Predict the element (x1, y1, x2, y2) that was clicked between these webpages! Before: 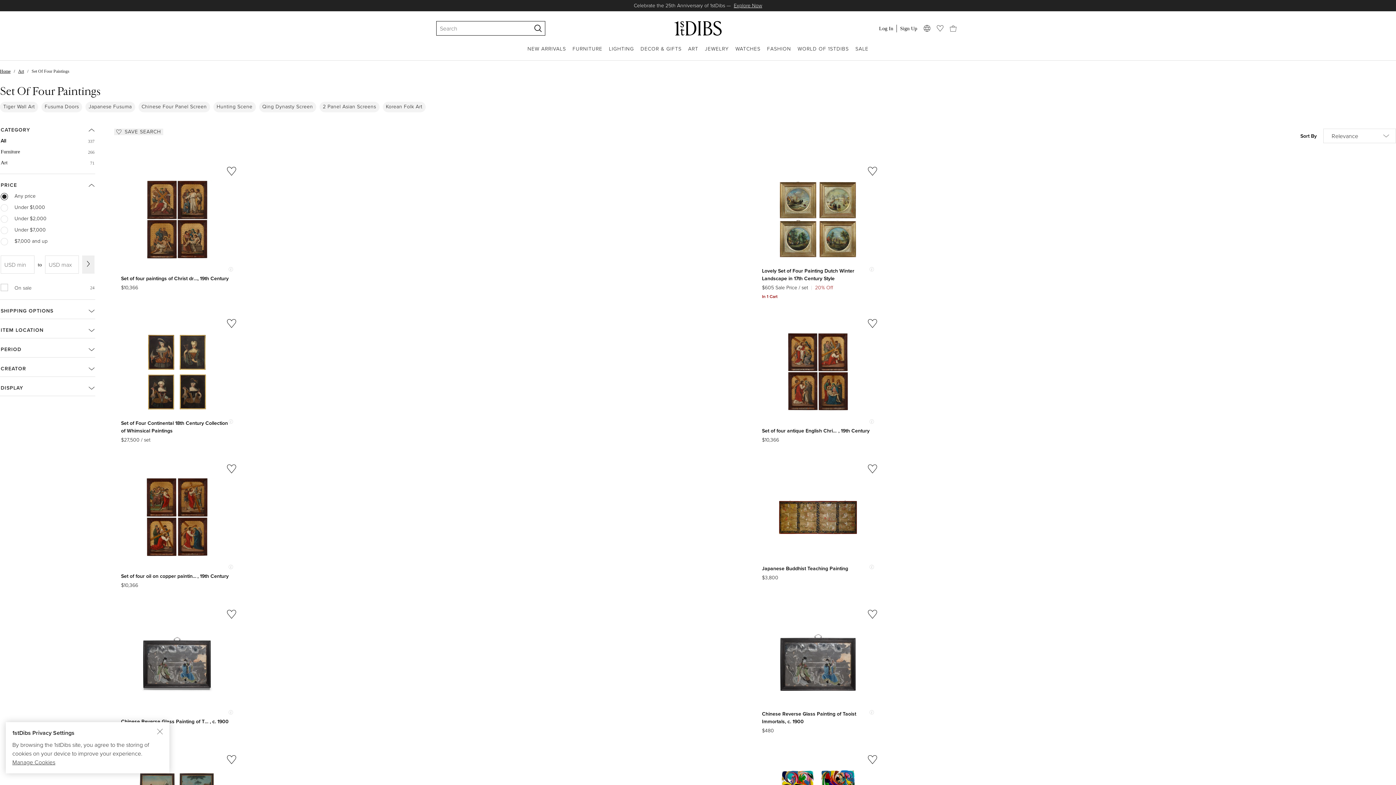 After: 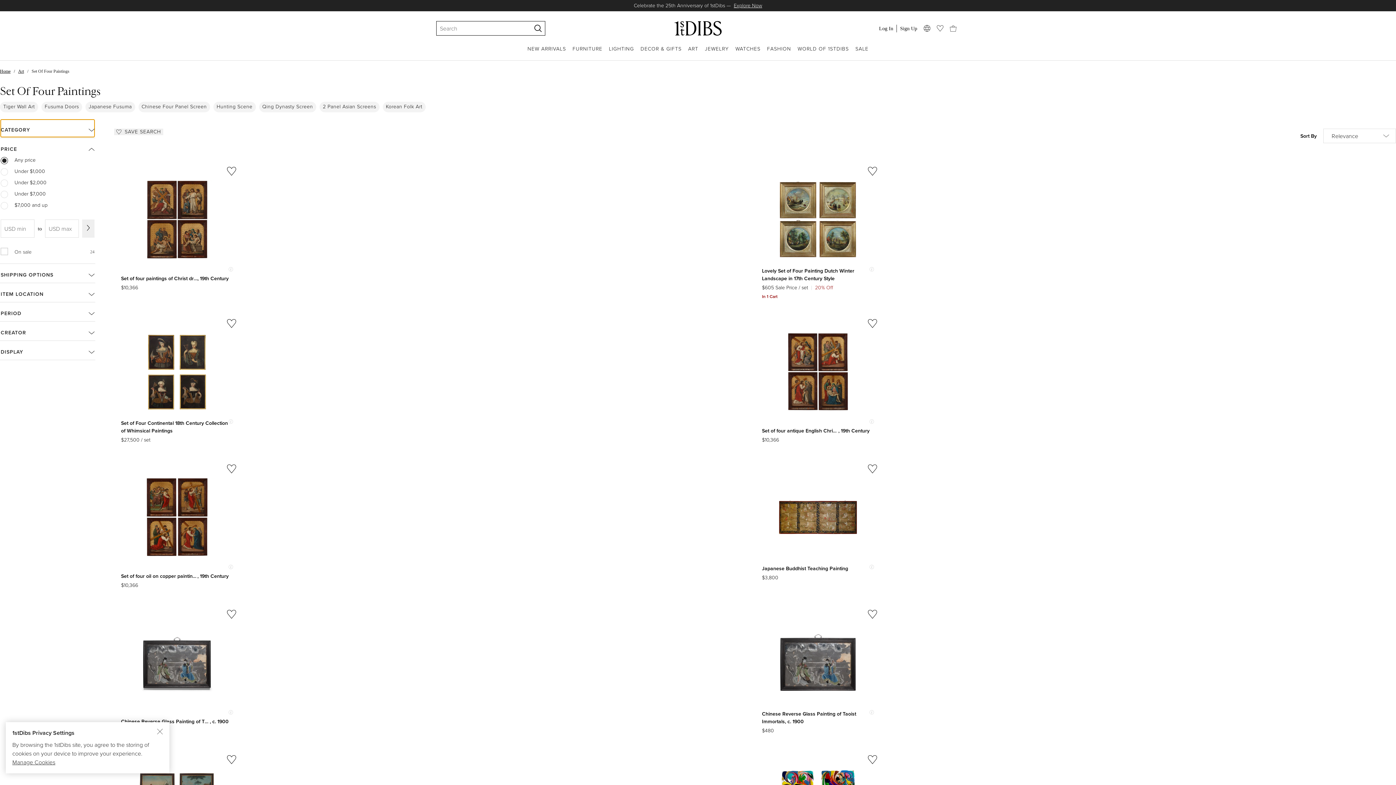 Action: bbox: (0, 119, 94, 137) label: CATEGORY